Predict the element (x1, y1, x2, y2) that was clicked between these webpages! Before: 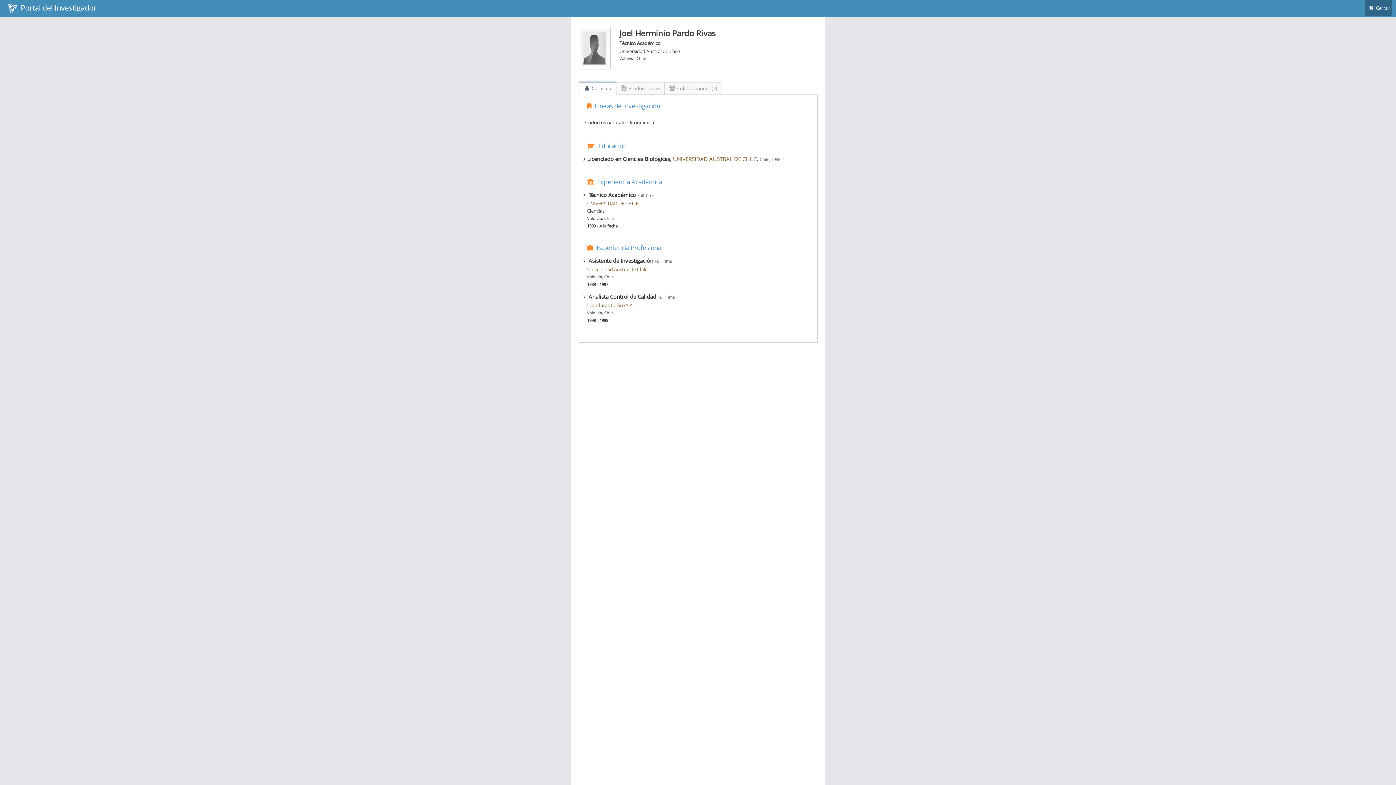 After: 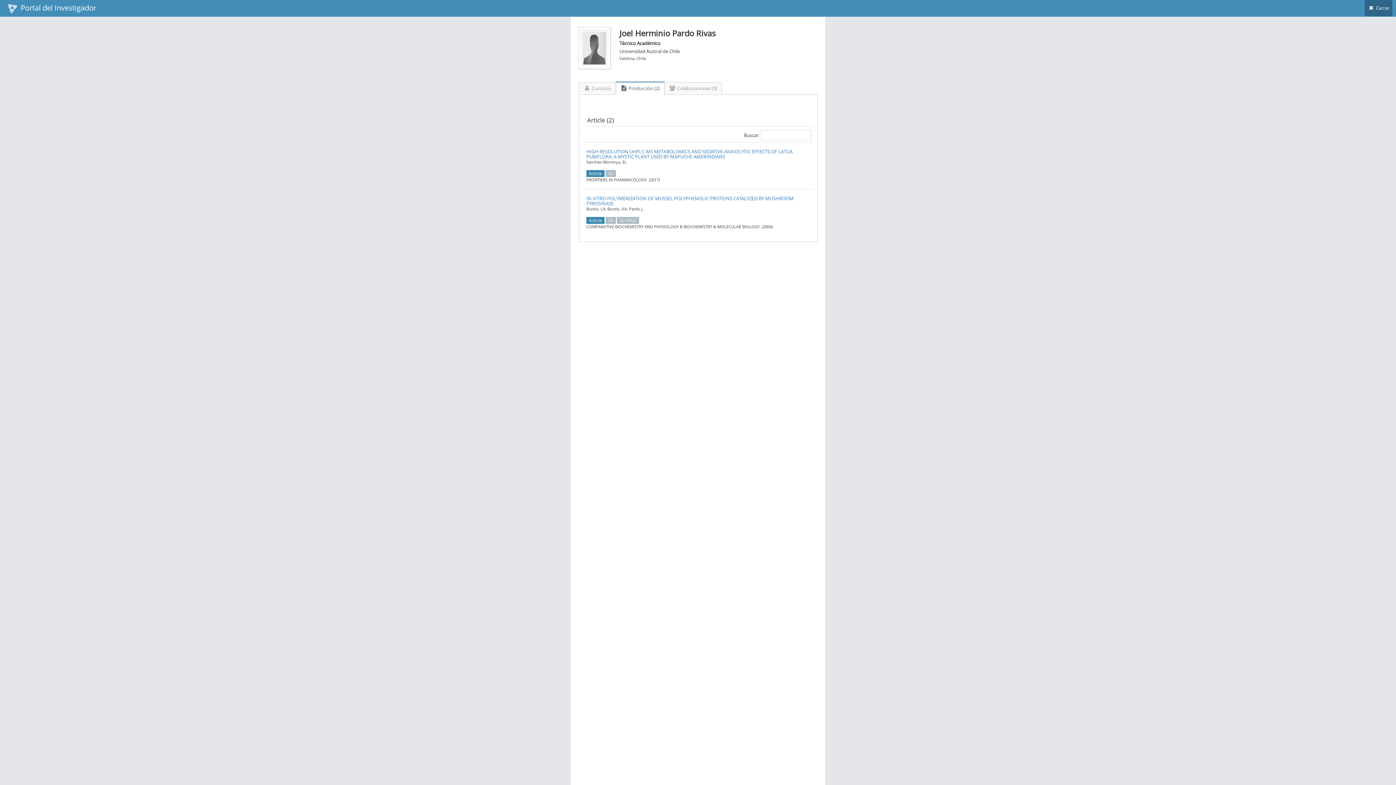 Action: bbox: (615, 82, 664, 95) label:  Producción (2)